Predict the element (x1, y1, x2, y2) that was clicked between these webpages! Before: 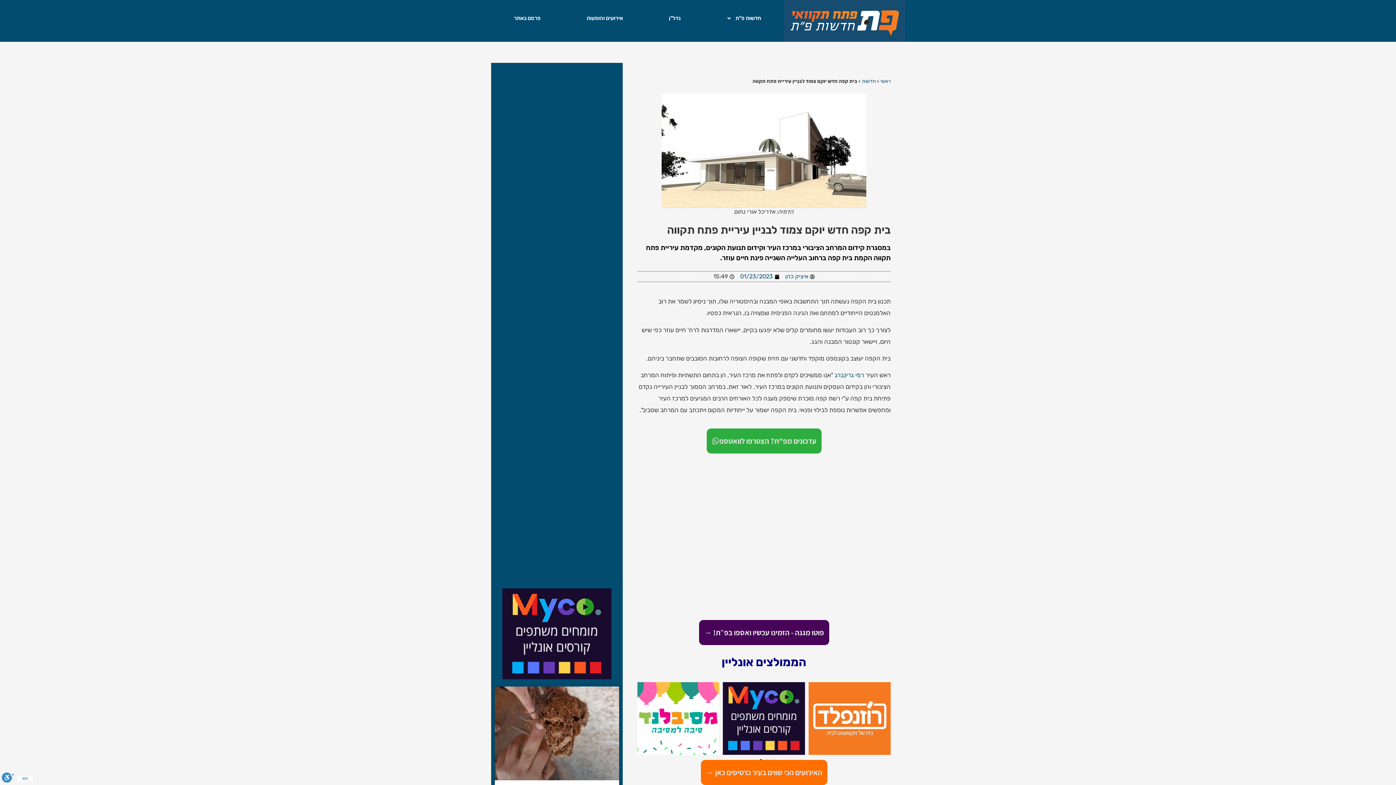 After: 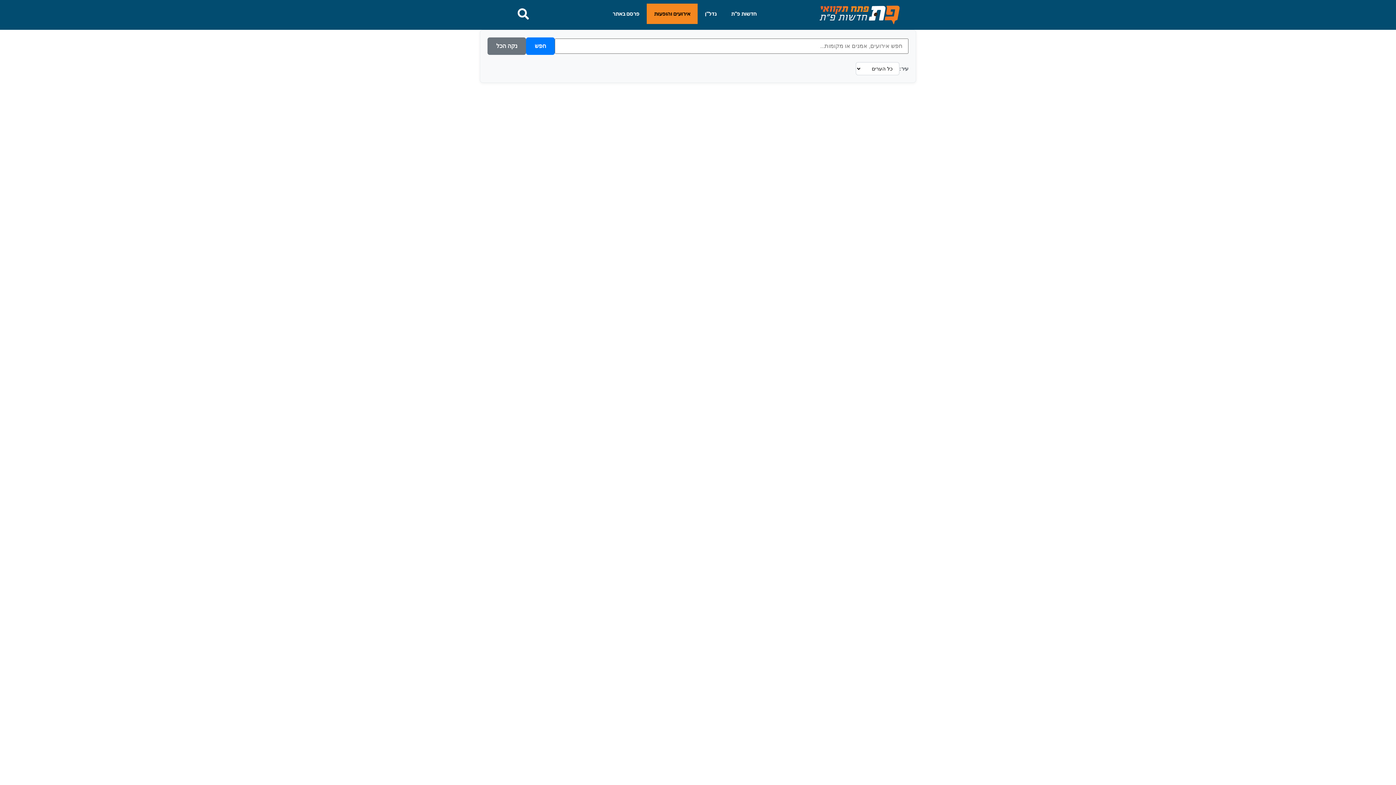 Action: label: אירועים והופעות bbox: (563, 8, 646, 28)